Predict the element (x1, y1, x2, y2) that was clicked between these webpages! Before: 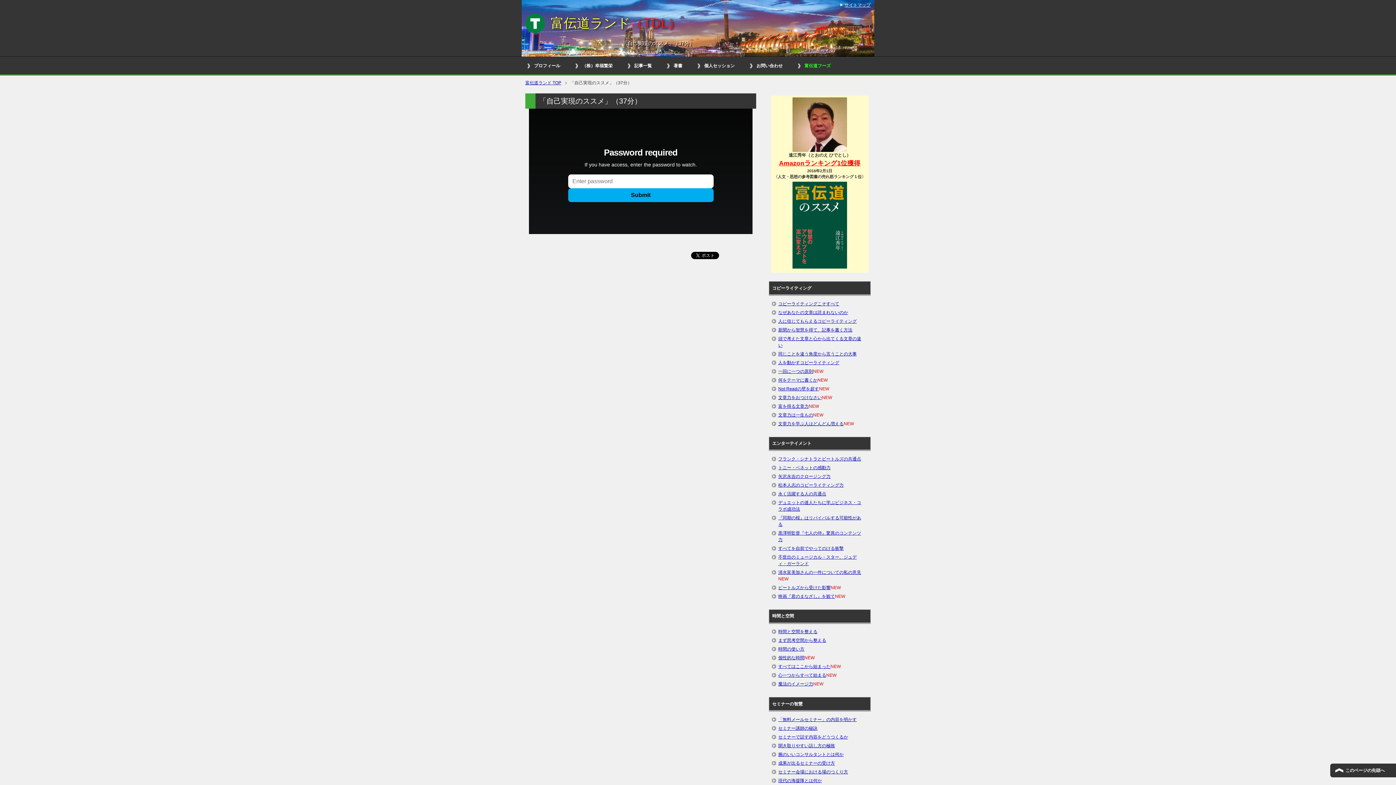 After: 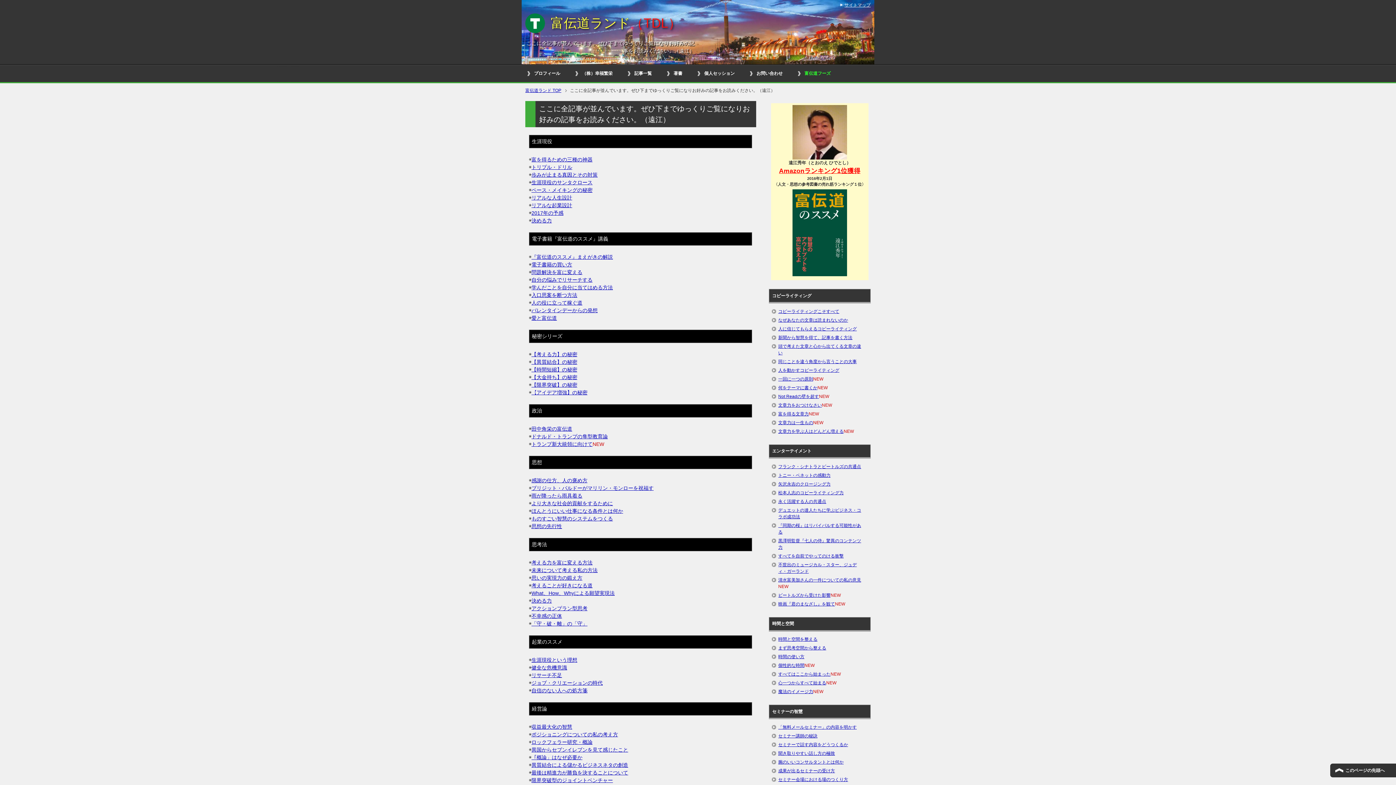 Action: label: 記事一覧 bbox: (625, 57, 665, 74)